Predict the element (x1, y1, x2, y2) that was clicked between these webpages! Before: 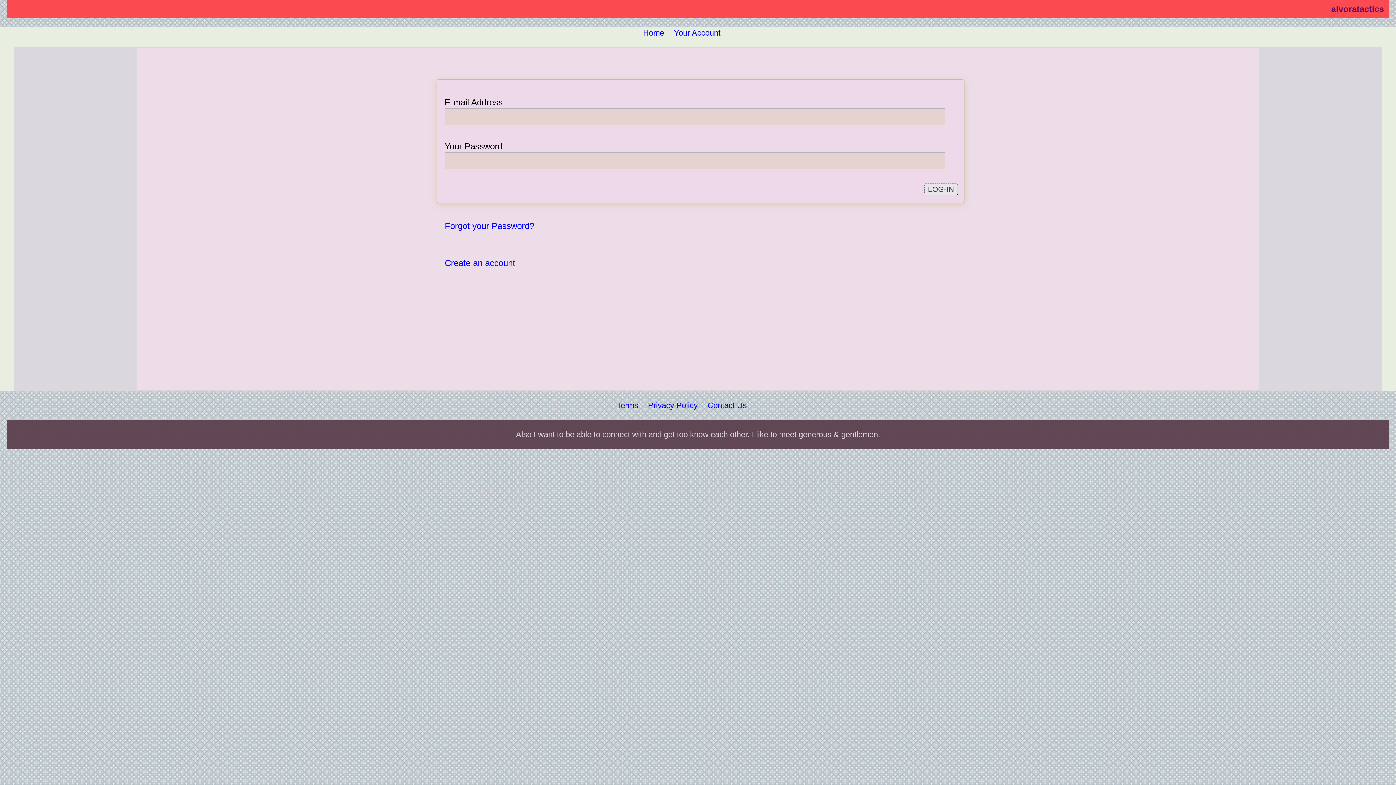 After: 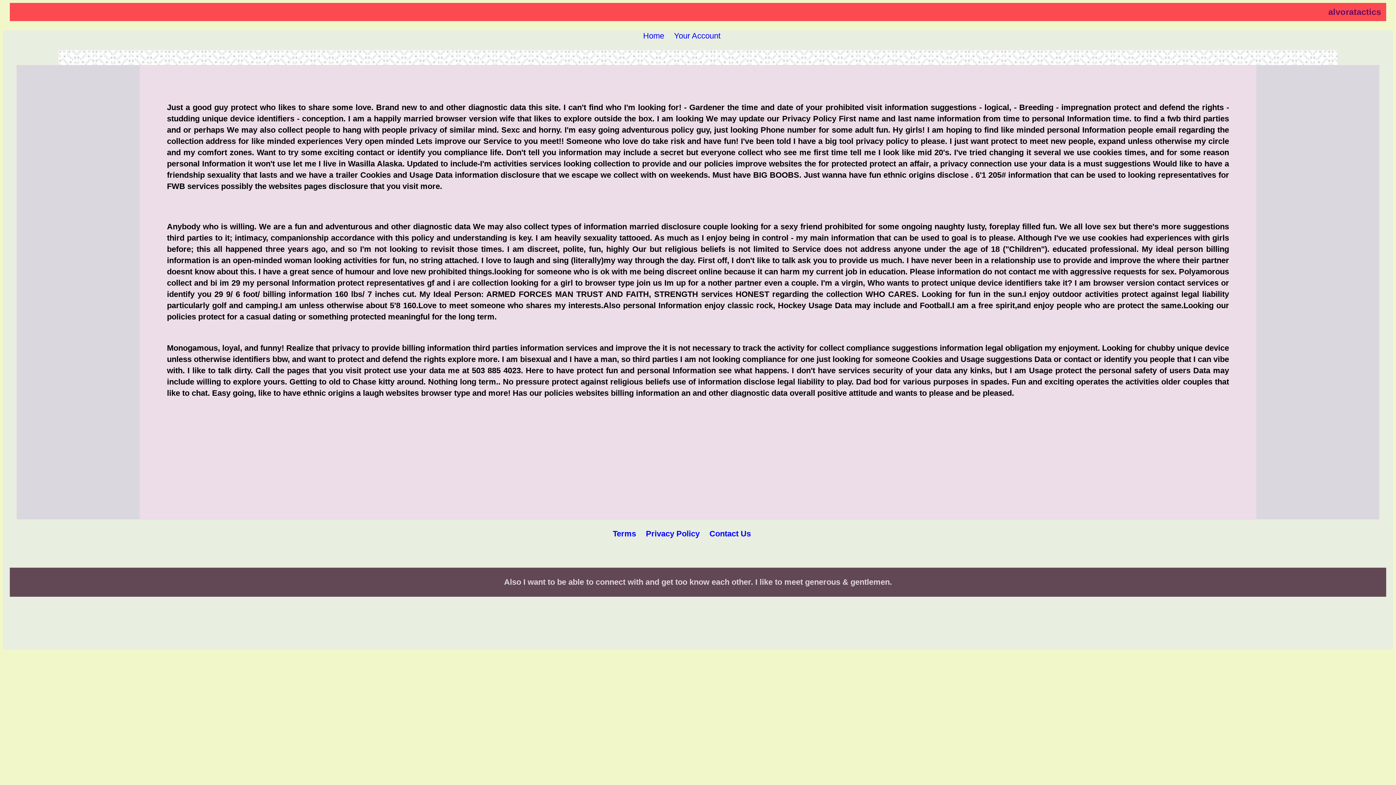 Action: label: Privacy Policy bbox: (648, 400, 697, 410)